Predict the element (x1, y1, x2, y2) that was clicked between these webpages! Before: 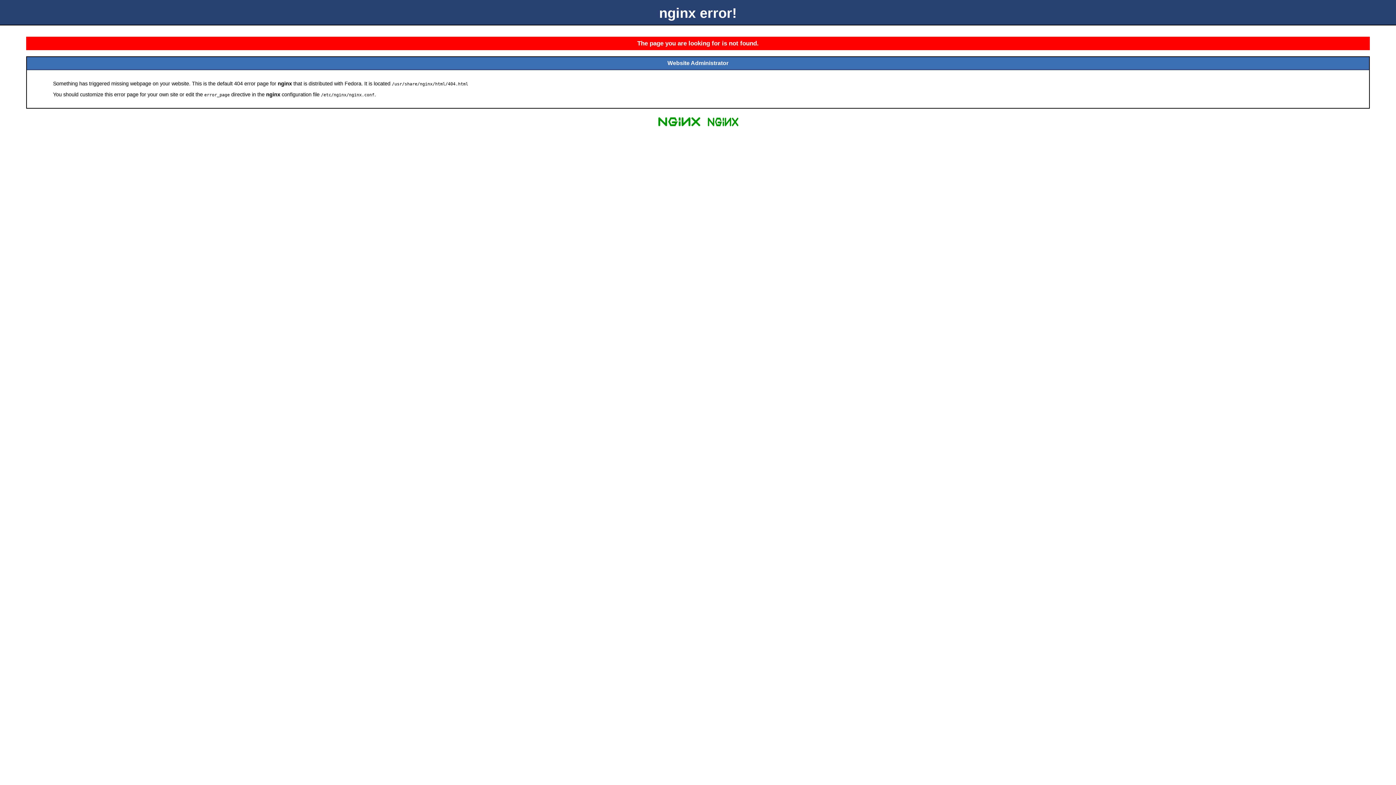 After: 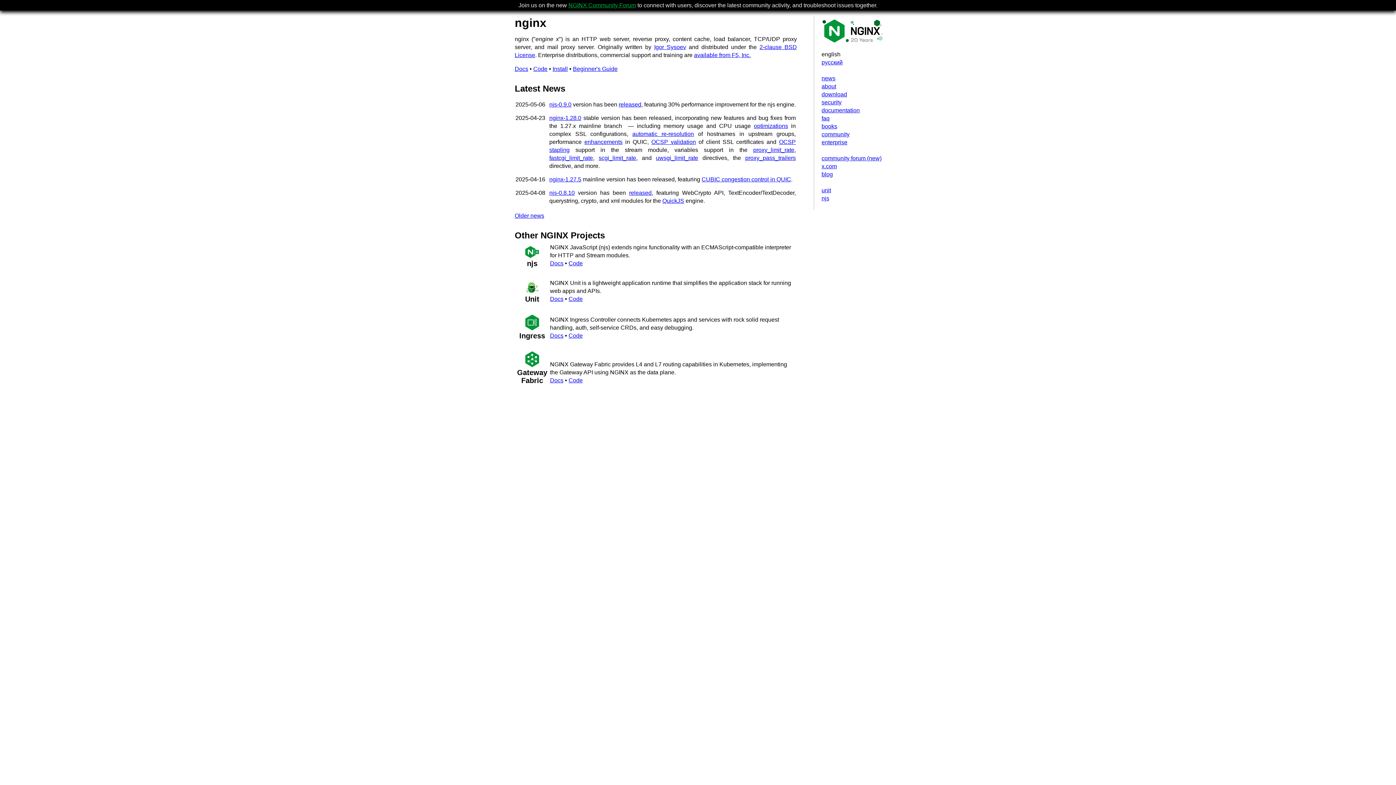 Action: bbox: (655, 125, 703, 131)